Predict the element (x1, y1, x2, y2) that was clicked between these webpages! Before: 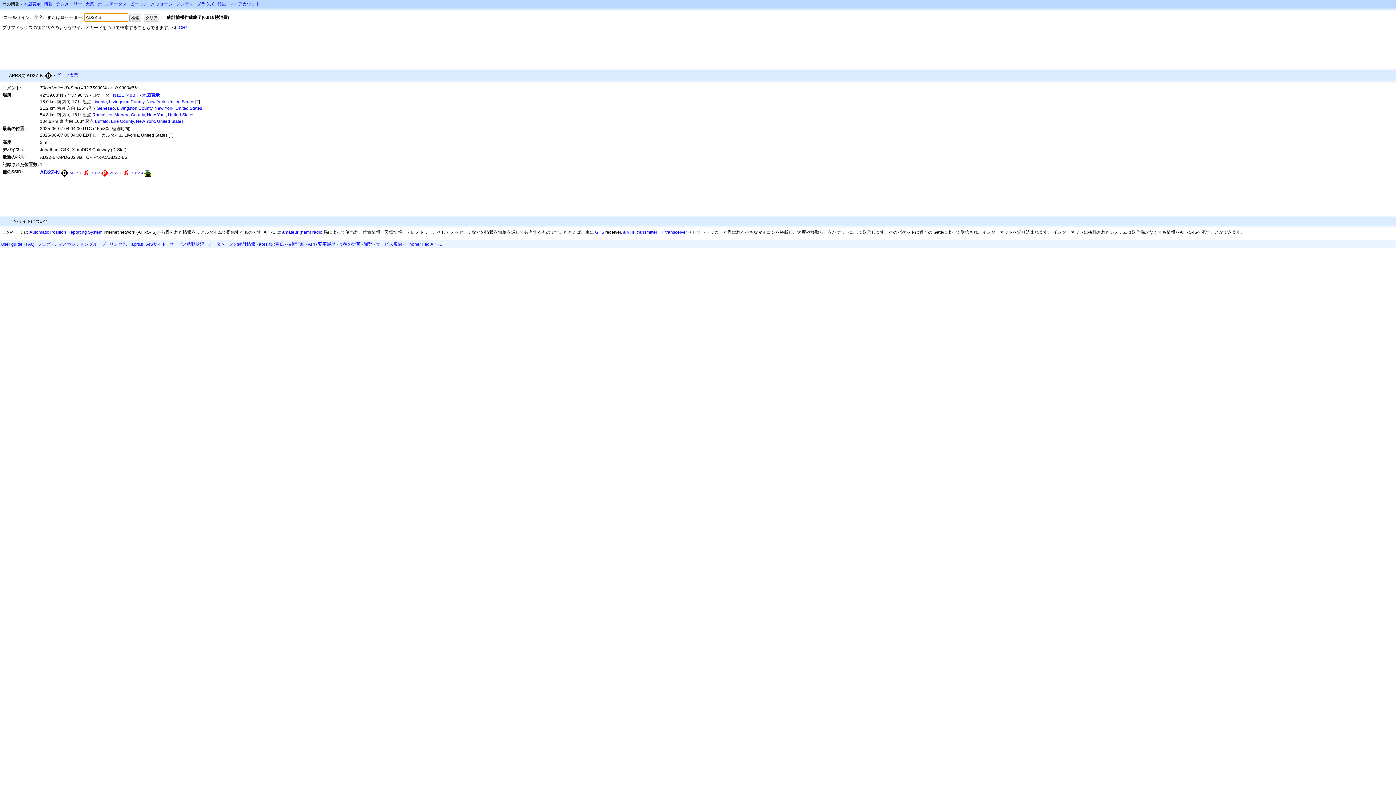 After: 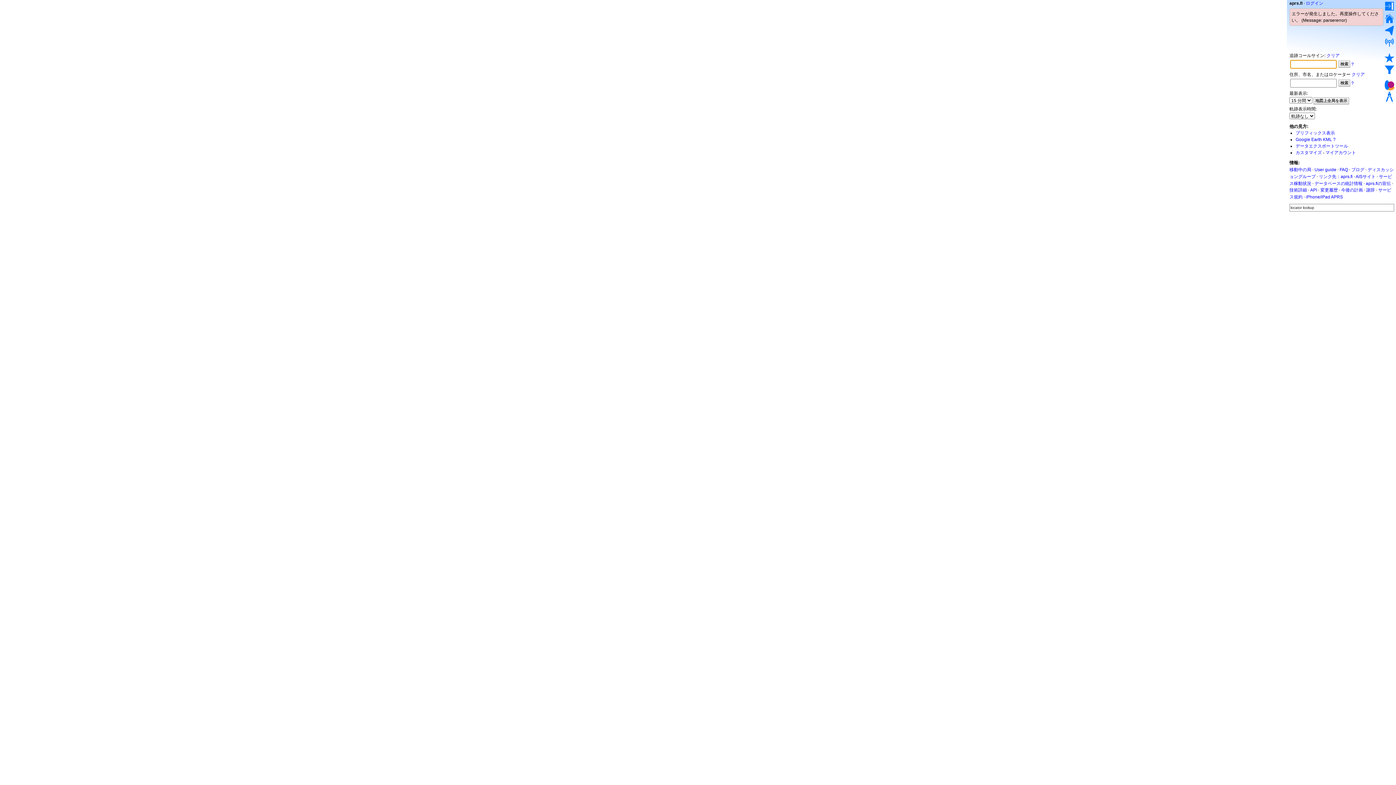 Action: bbox: (110, 92, 138, 97) label: FN12EP48BR